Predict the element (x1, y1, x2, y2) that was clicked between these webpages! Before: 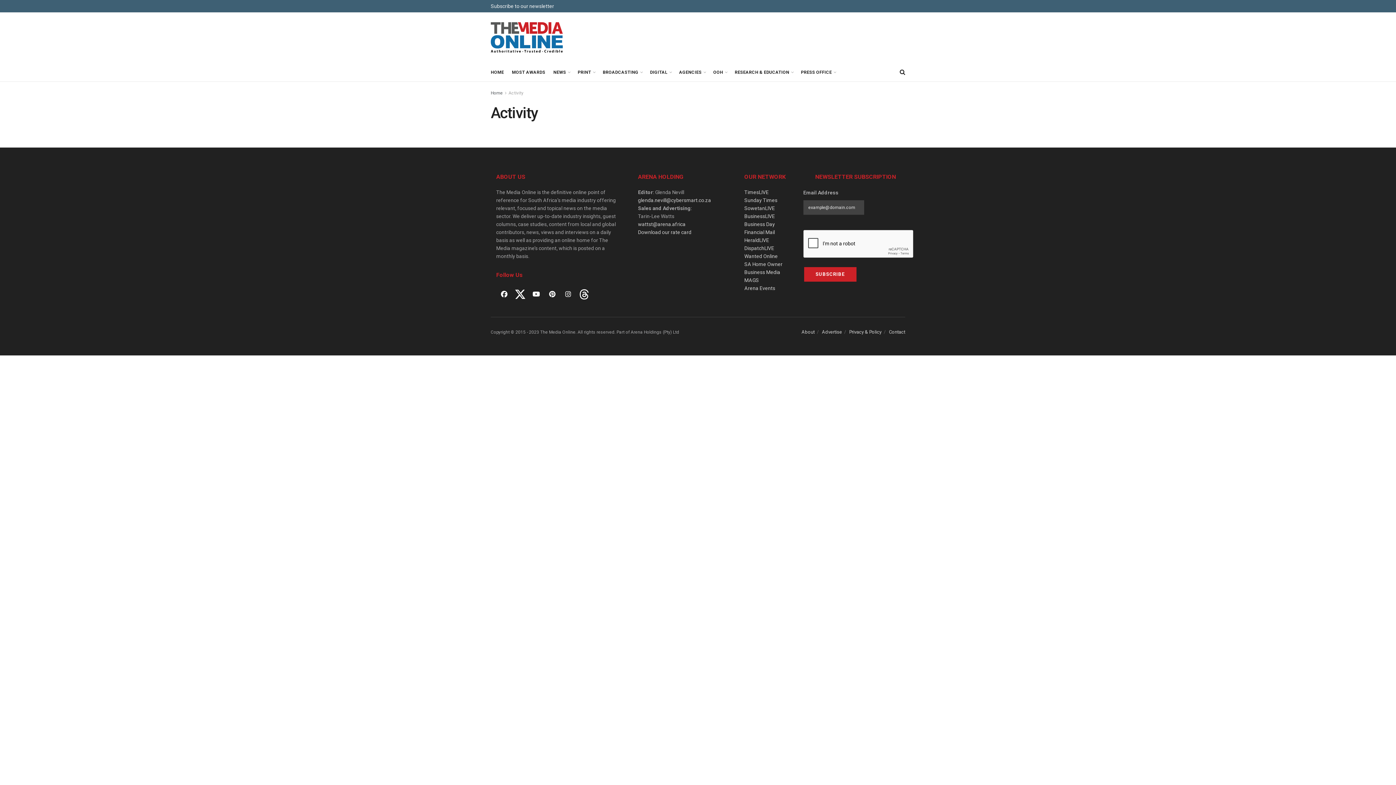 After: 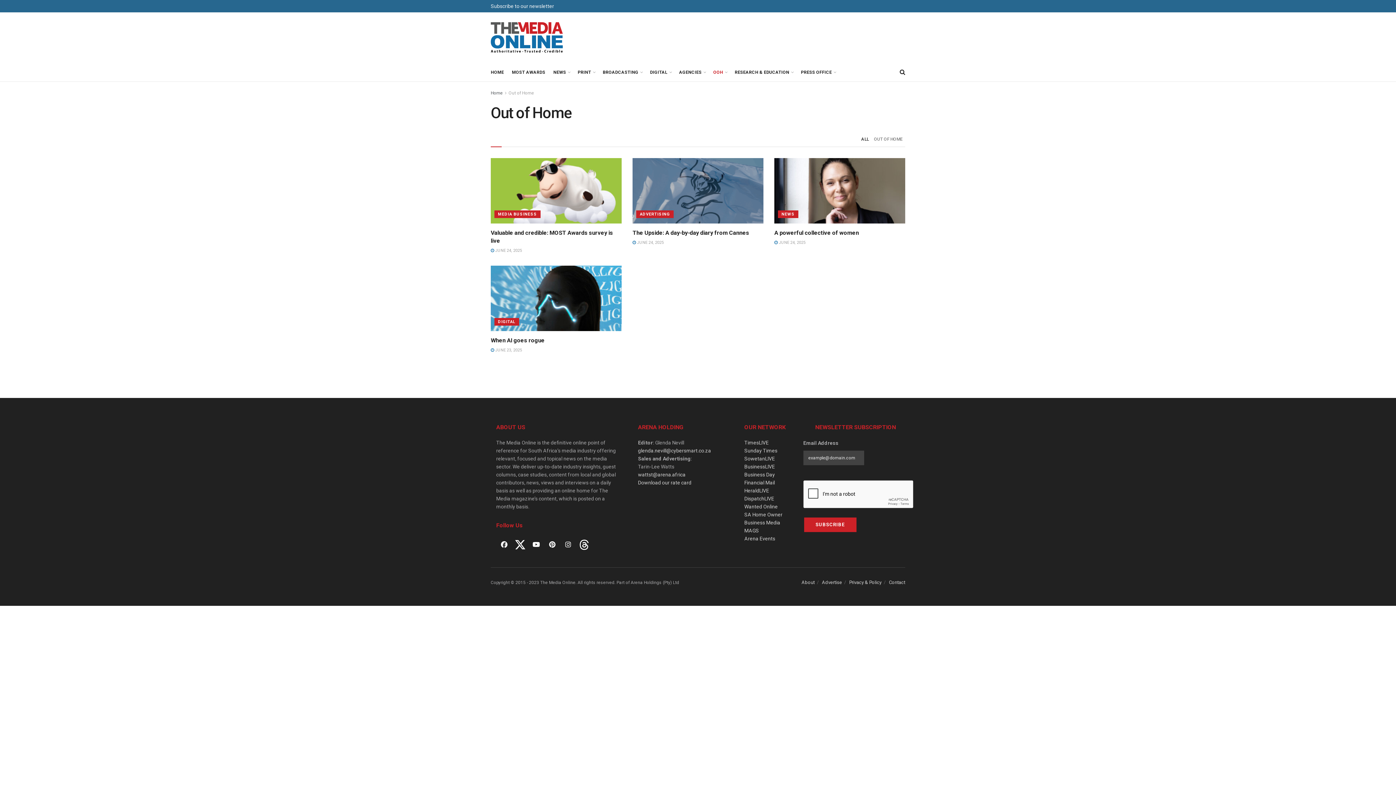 Action: bbox: (713, 63, 726, 81) label: OOH